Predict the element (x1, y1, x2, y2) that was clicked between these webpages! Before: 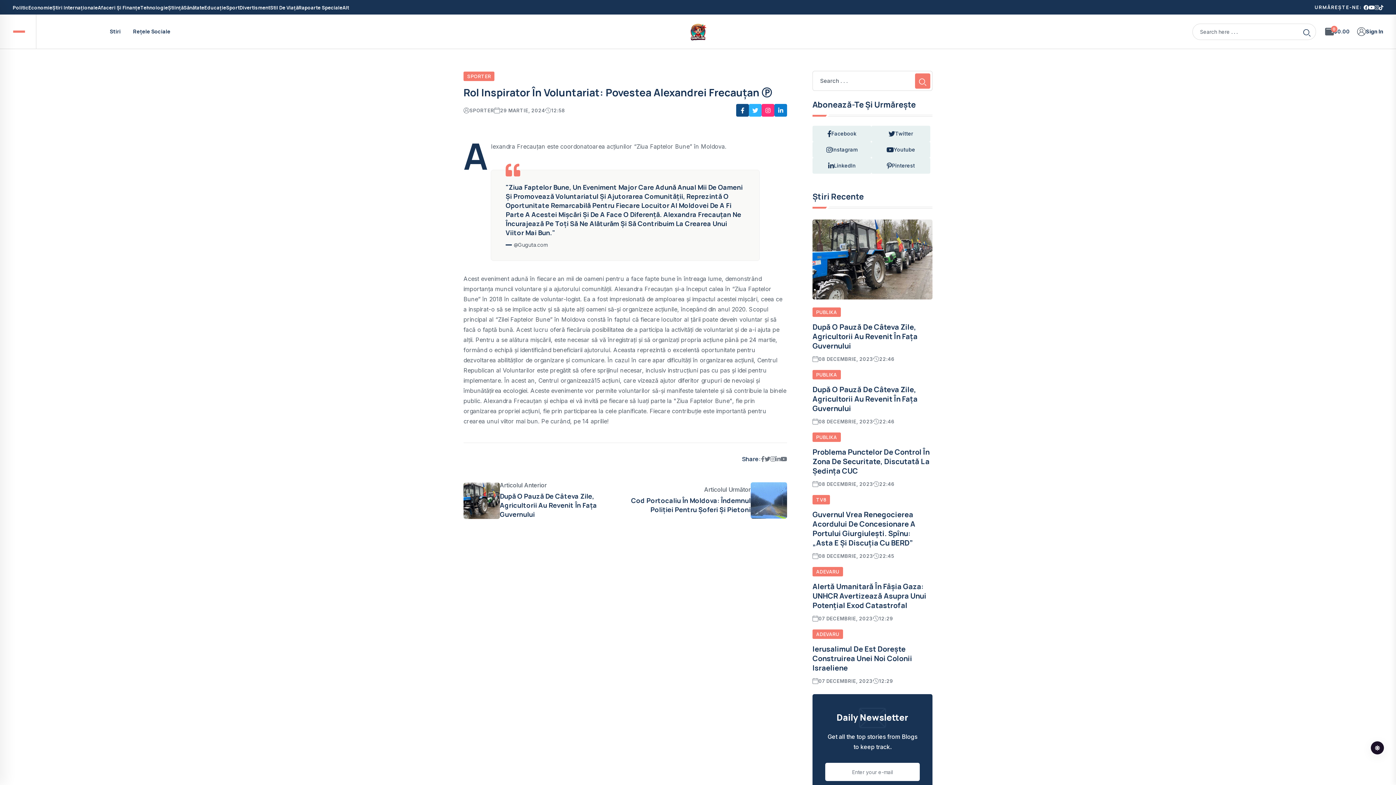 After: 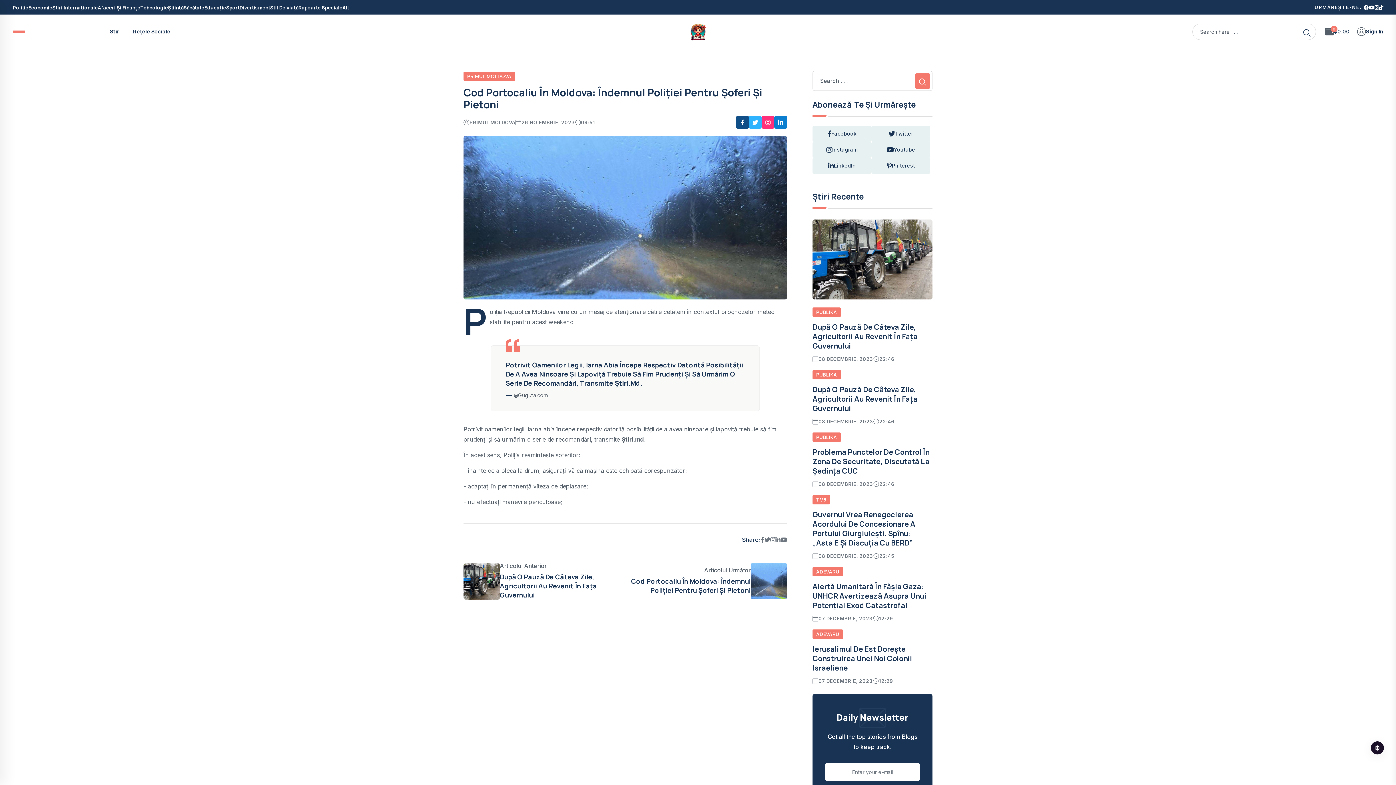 Action: label: Cod Portocaliu În Moldova: Îndemnul Poliției Pentru Șoferi Și Pietoni bbox: (631, 496, 750, 514)